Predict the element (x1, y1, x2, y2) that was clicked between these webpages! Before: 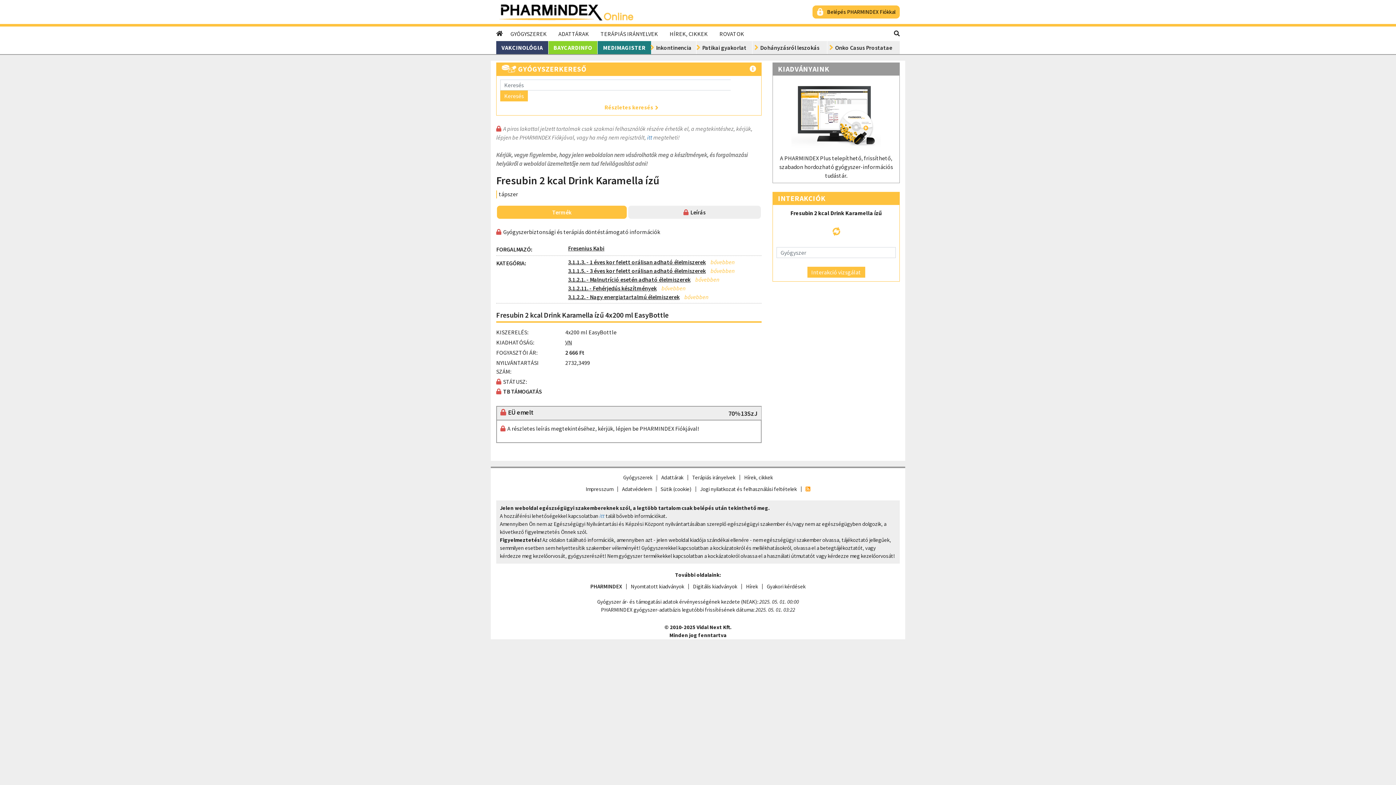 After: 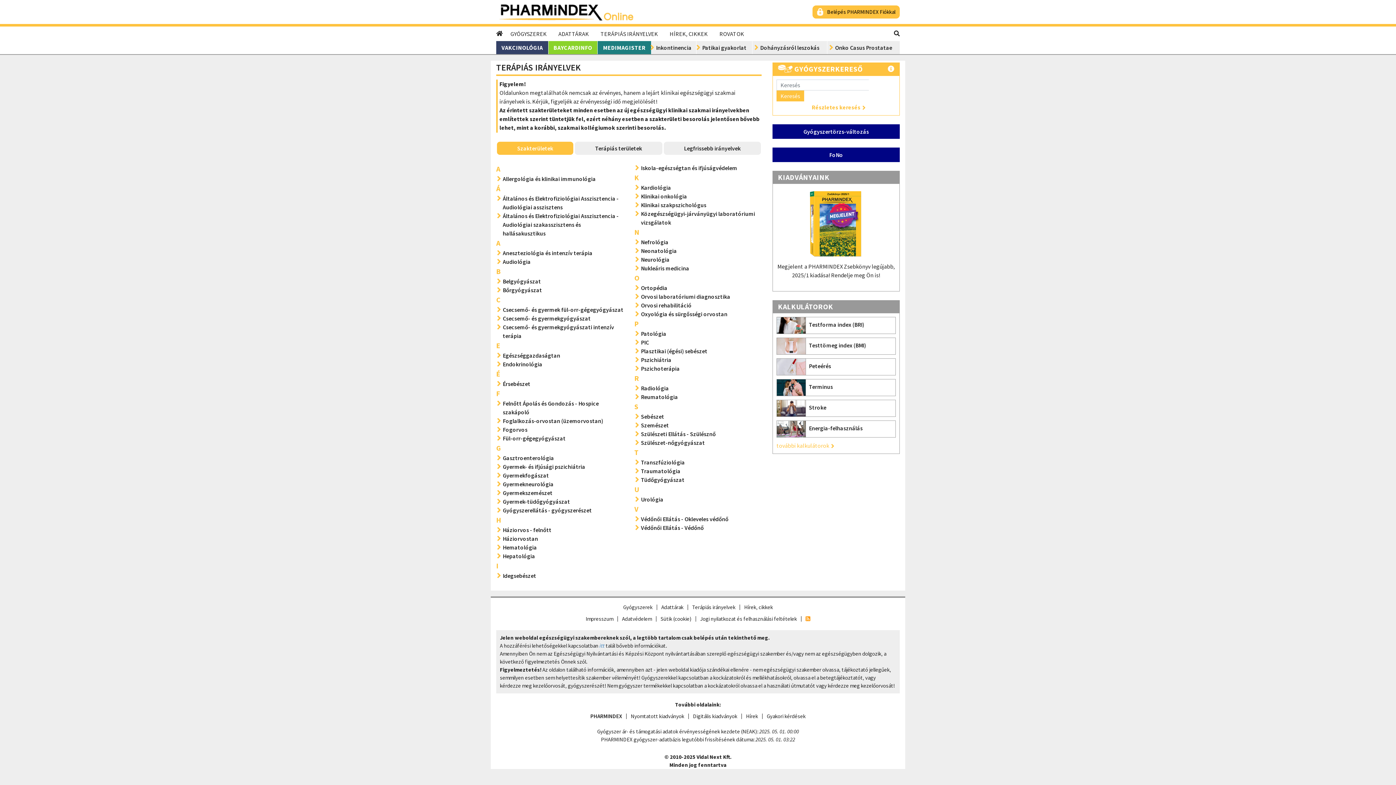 Action: label: Terápiás irányelvek bbox: (688, 474, 739, 480)